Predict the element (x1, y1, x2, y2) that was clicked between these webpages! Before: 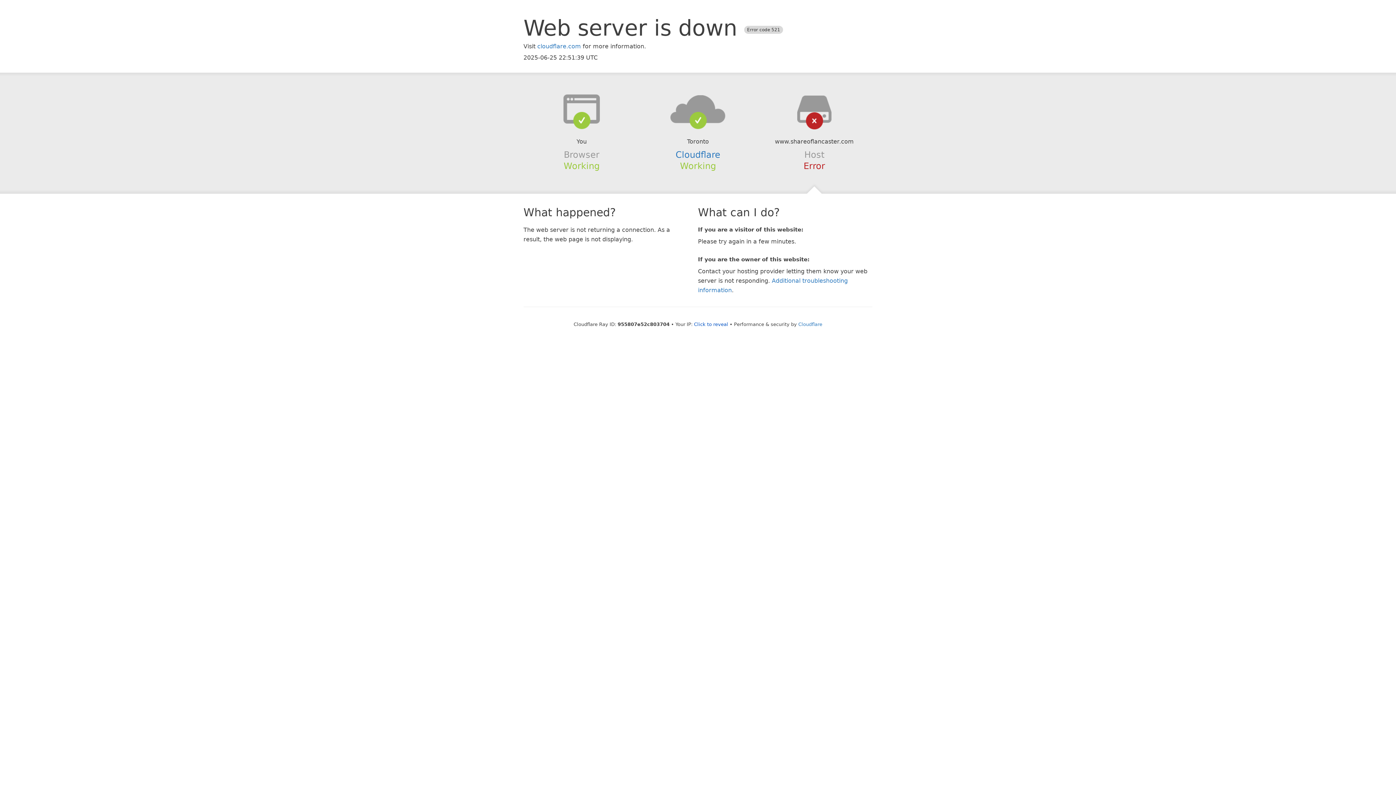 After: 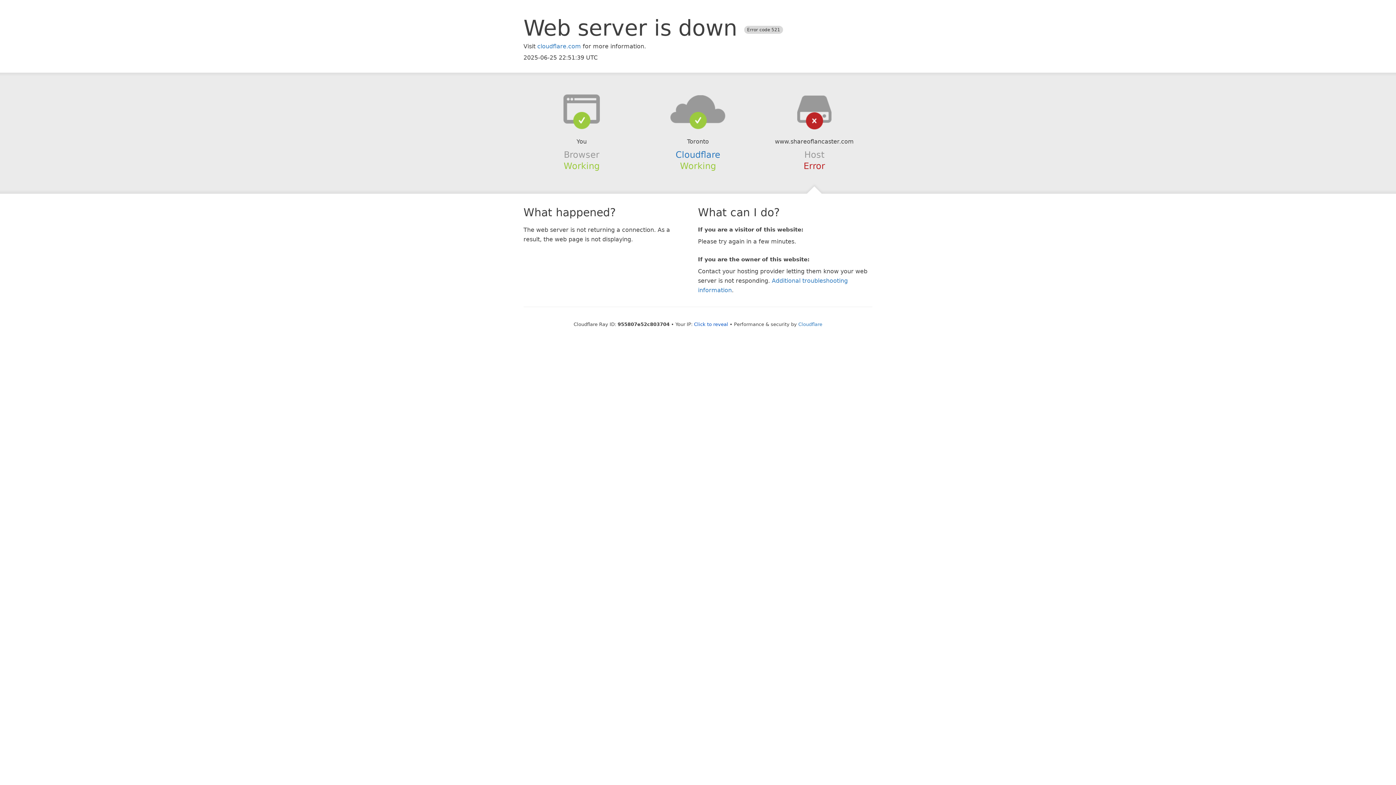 Action: bbox: (639, 94, 756, 123)